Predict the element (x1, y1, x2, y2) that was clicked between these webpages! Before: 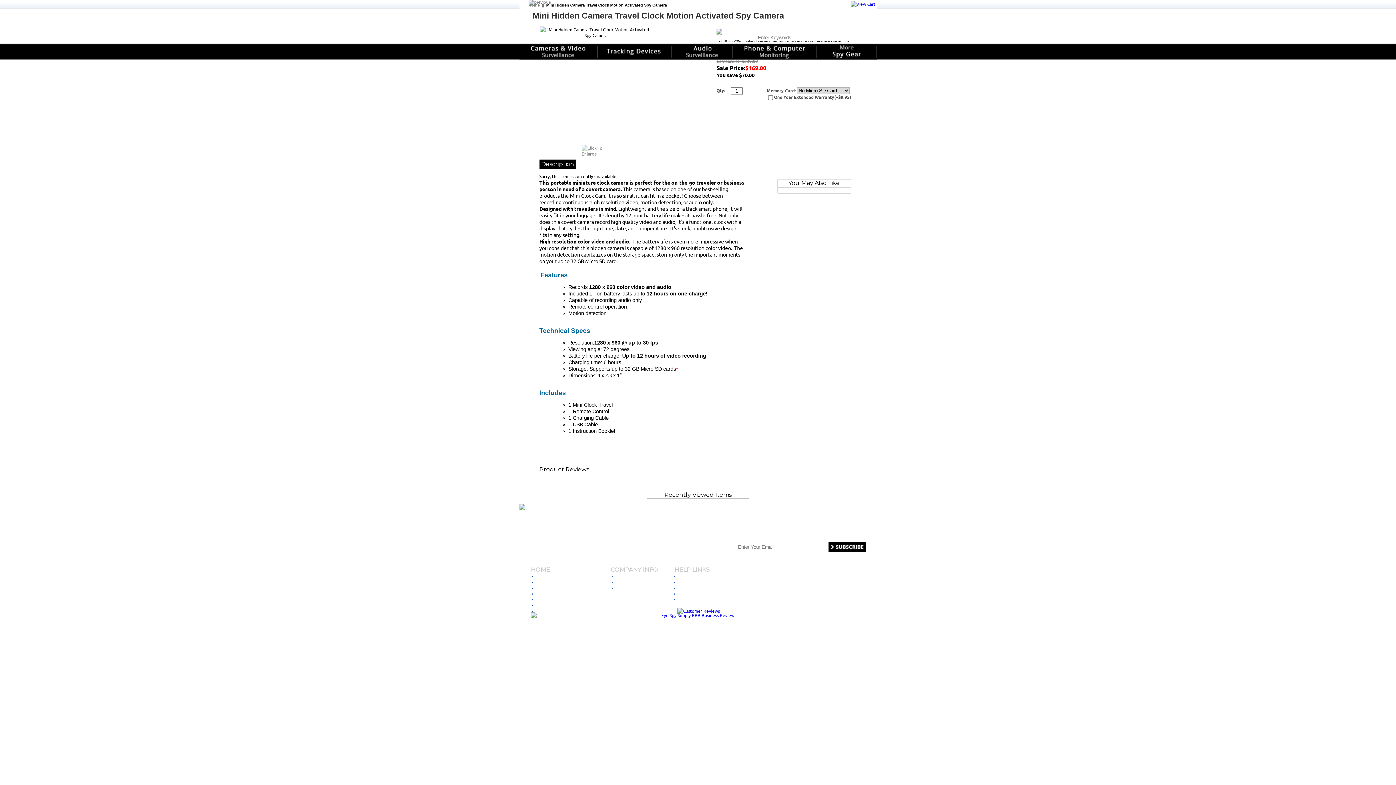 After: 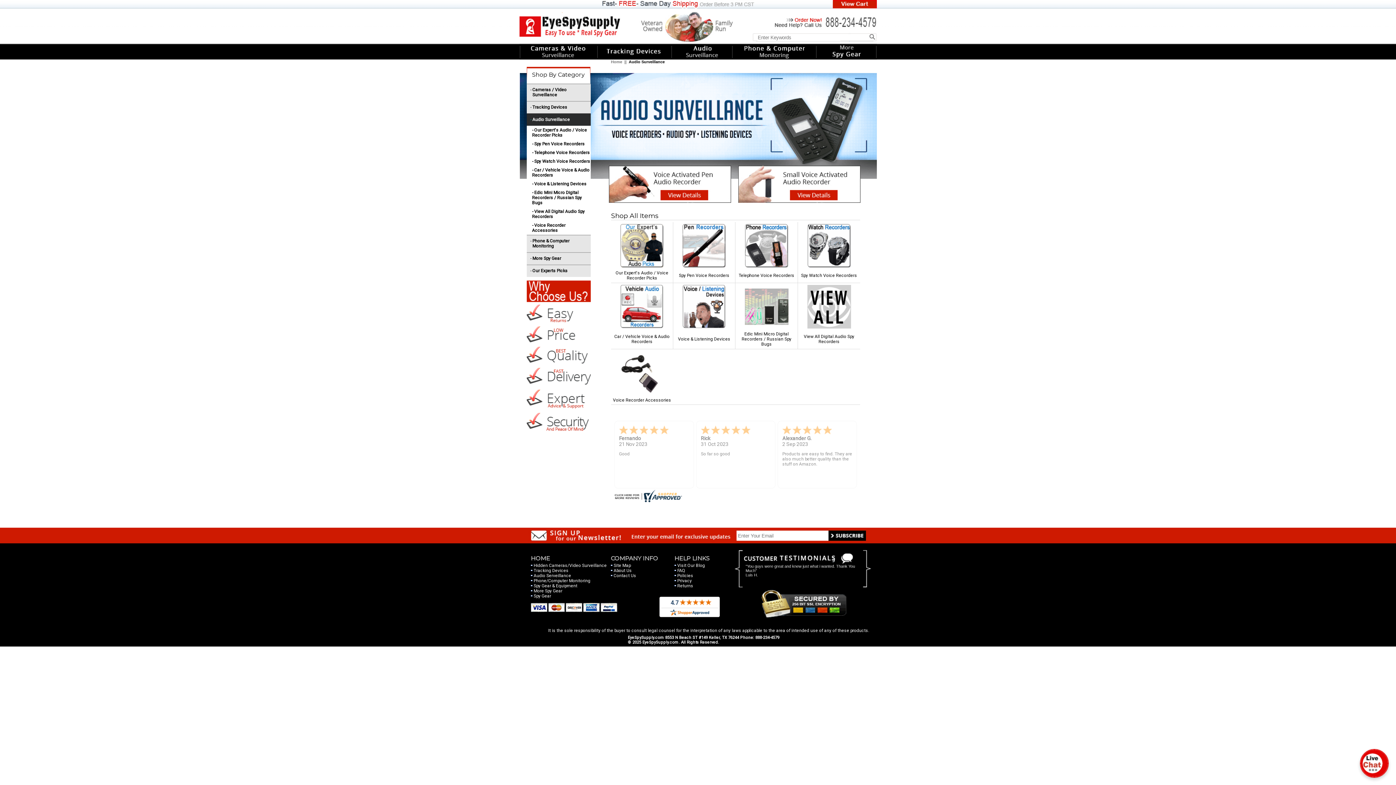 Action: bbox: (671, 42, 732, 59)